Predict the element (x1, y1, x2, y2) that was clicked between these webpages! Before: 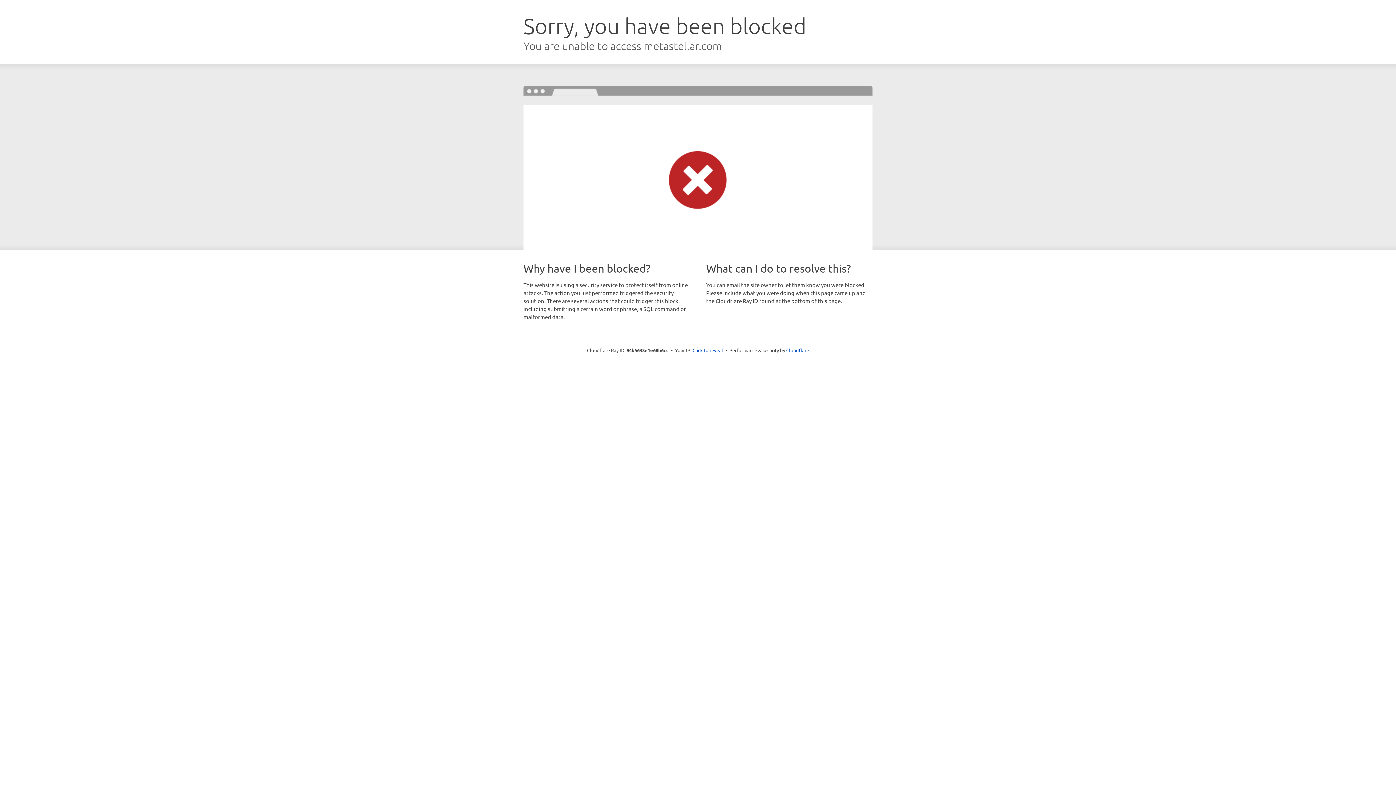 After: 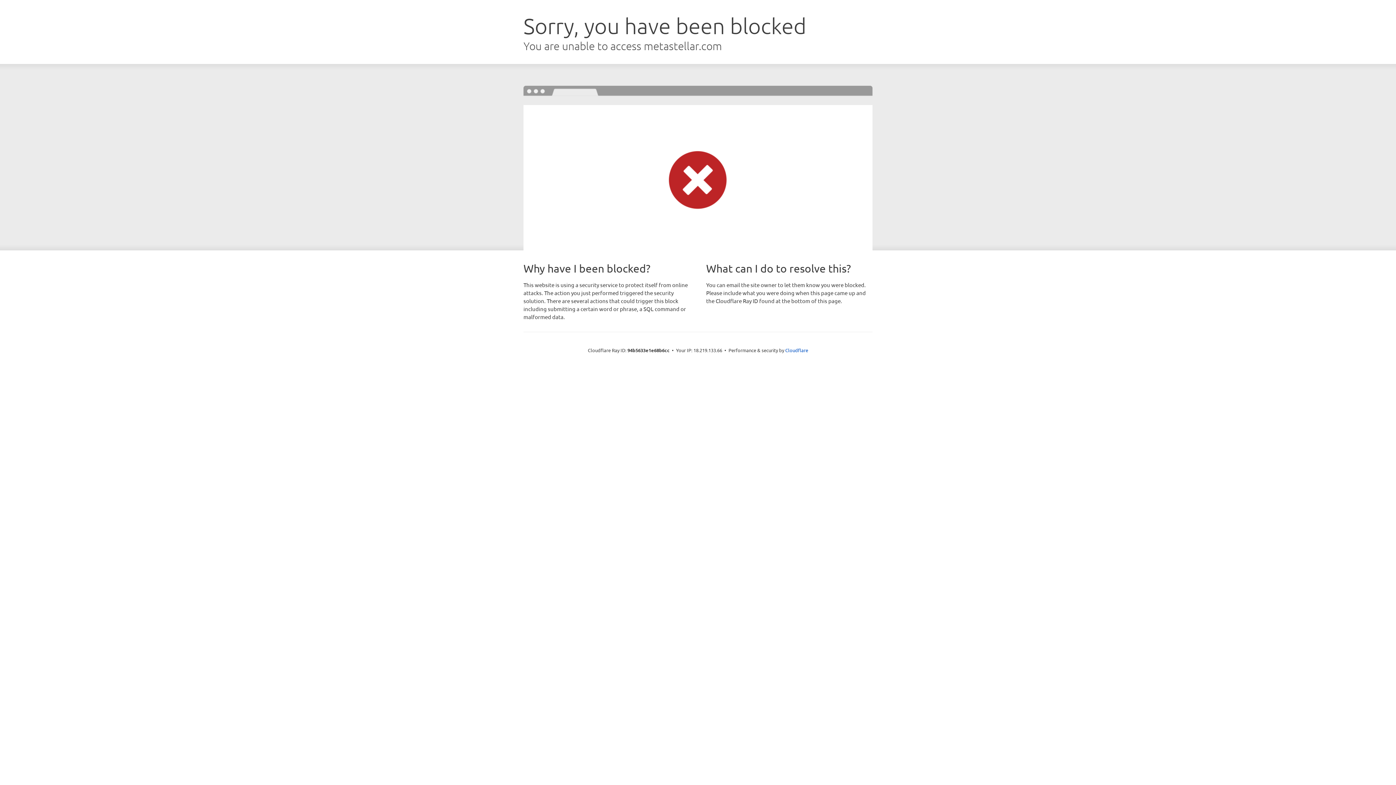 Action: label: Click to reveal bbox: (692, 346, 723, 353)